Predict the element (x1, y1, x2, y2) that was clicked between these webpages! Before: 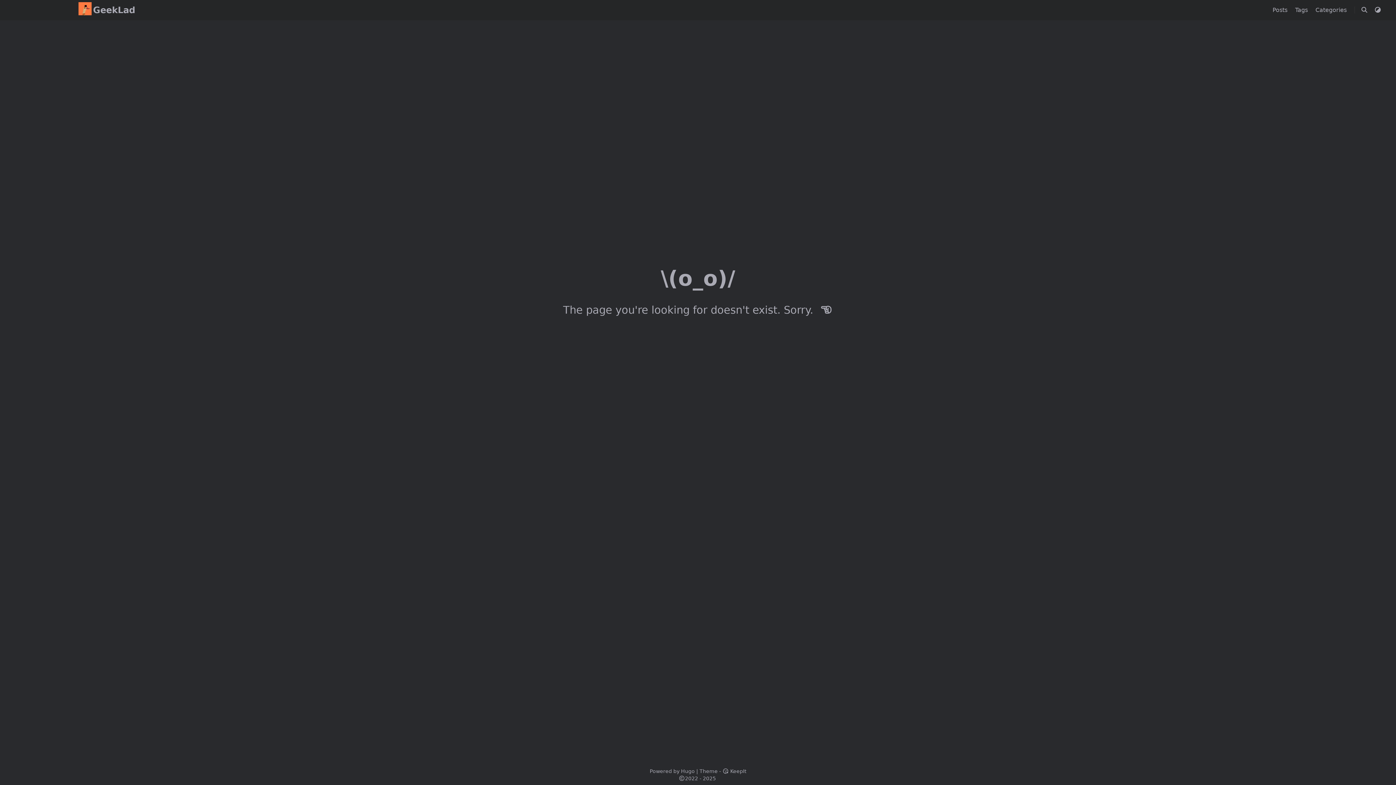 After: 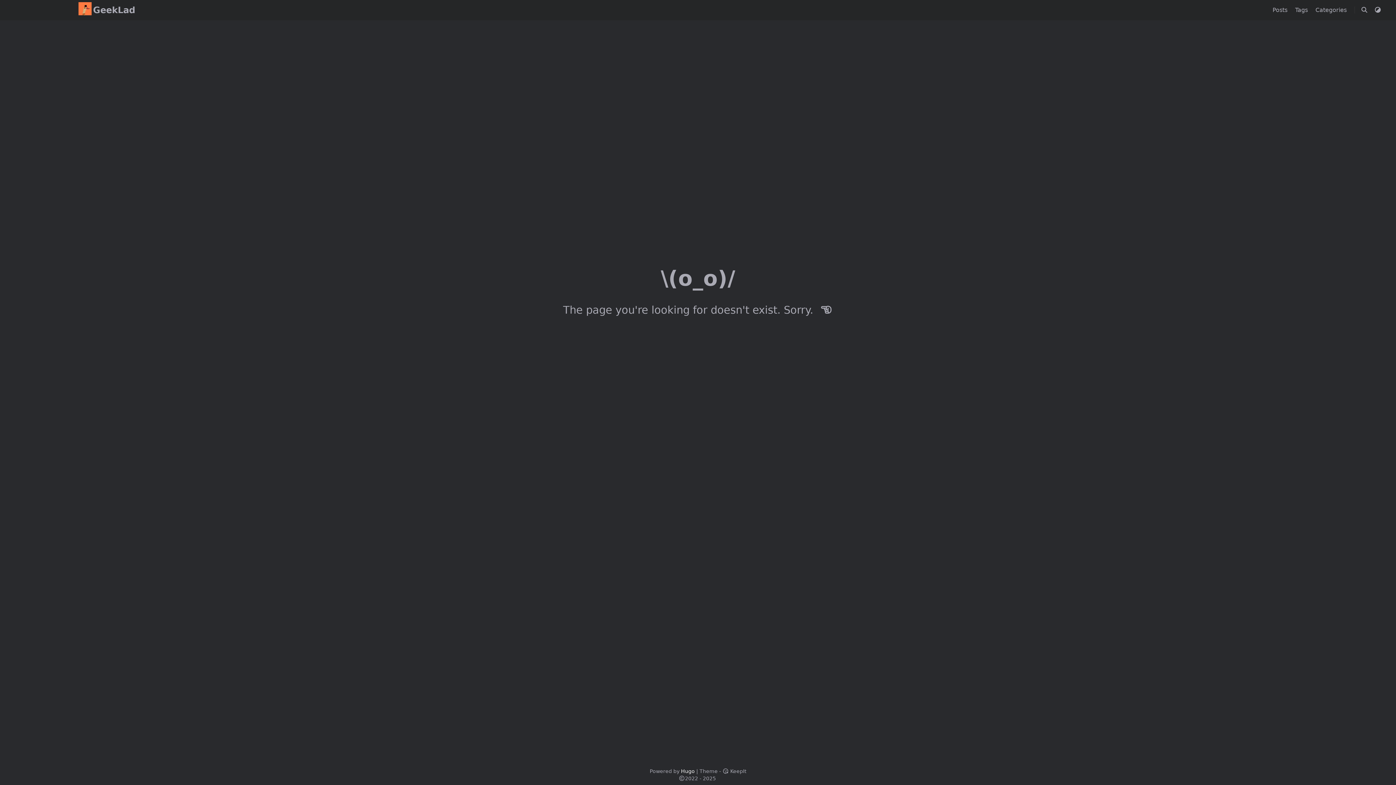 Action: label: Hugo bbox: (681, 768, 695, 774)